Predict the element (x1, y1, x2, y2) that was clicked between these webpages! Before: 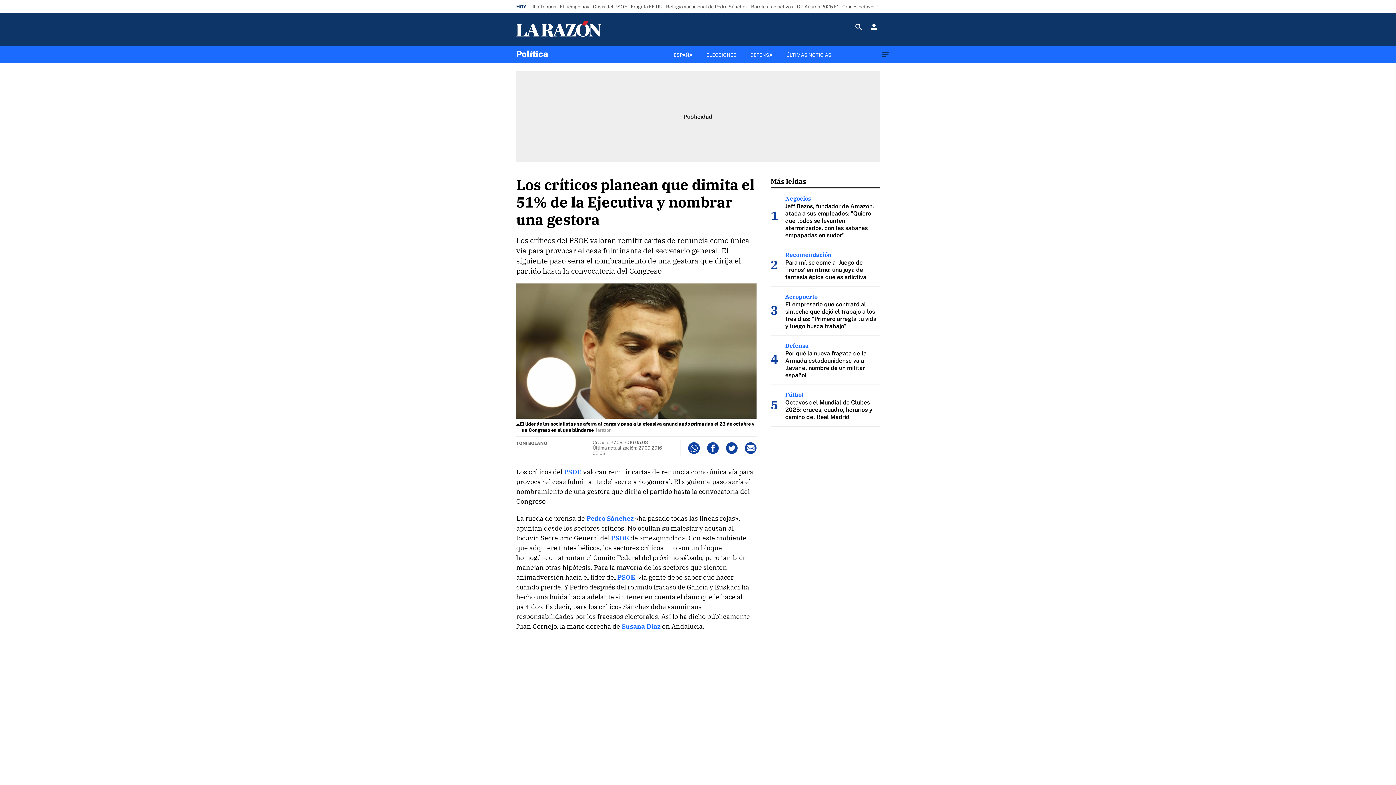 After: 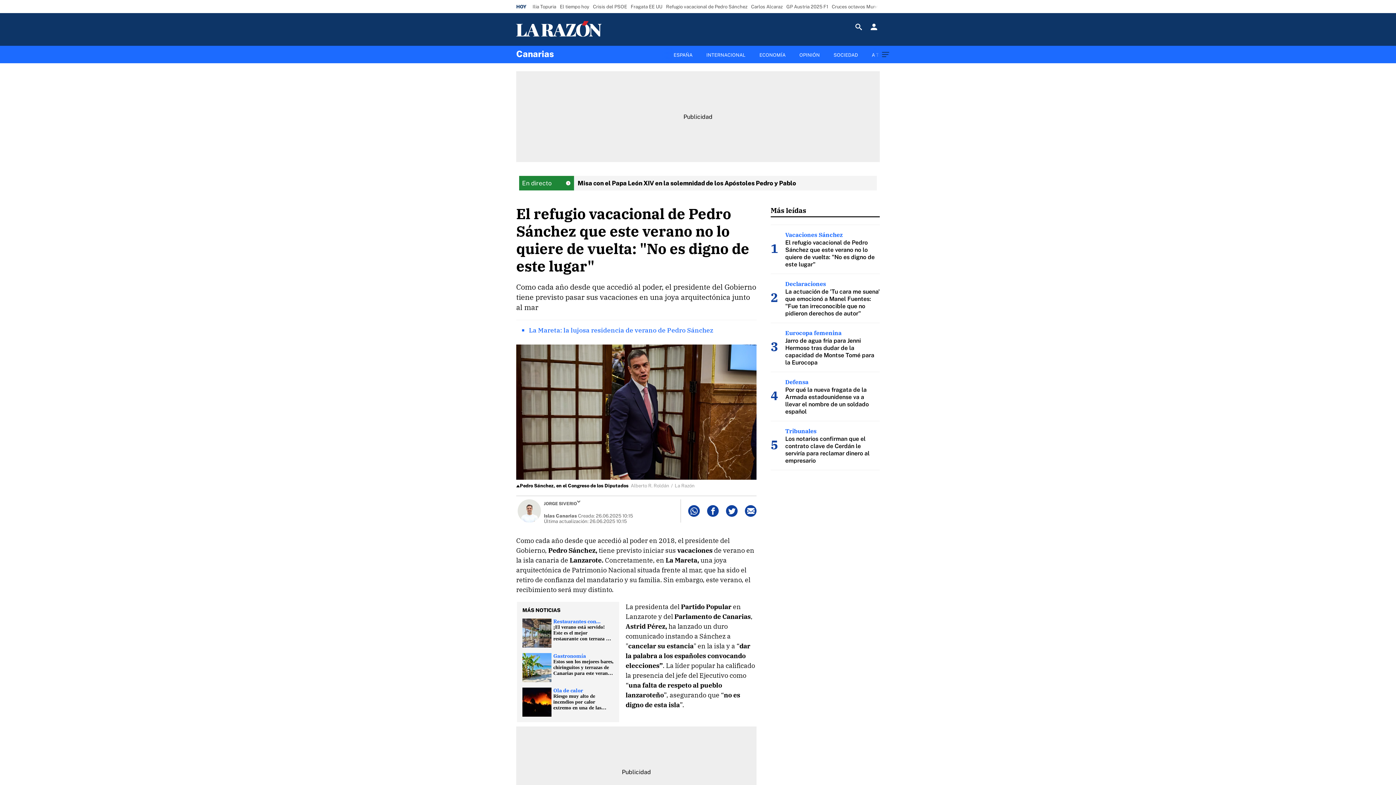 Action: bbox: (664, 1, 749, 11) label: Refugio vacacional de Pedro Sánchez